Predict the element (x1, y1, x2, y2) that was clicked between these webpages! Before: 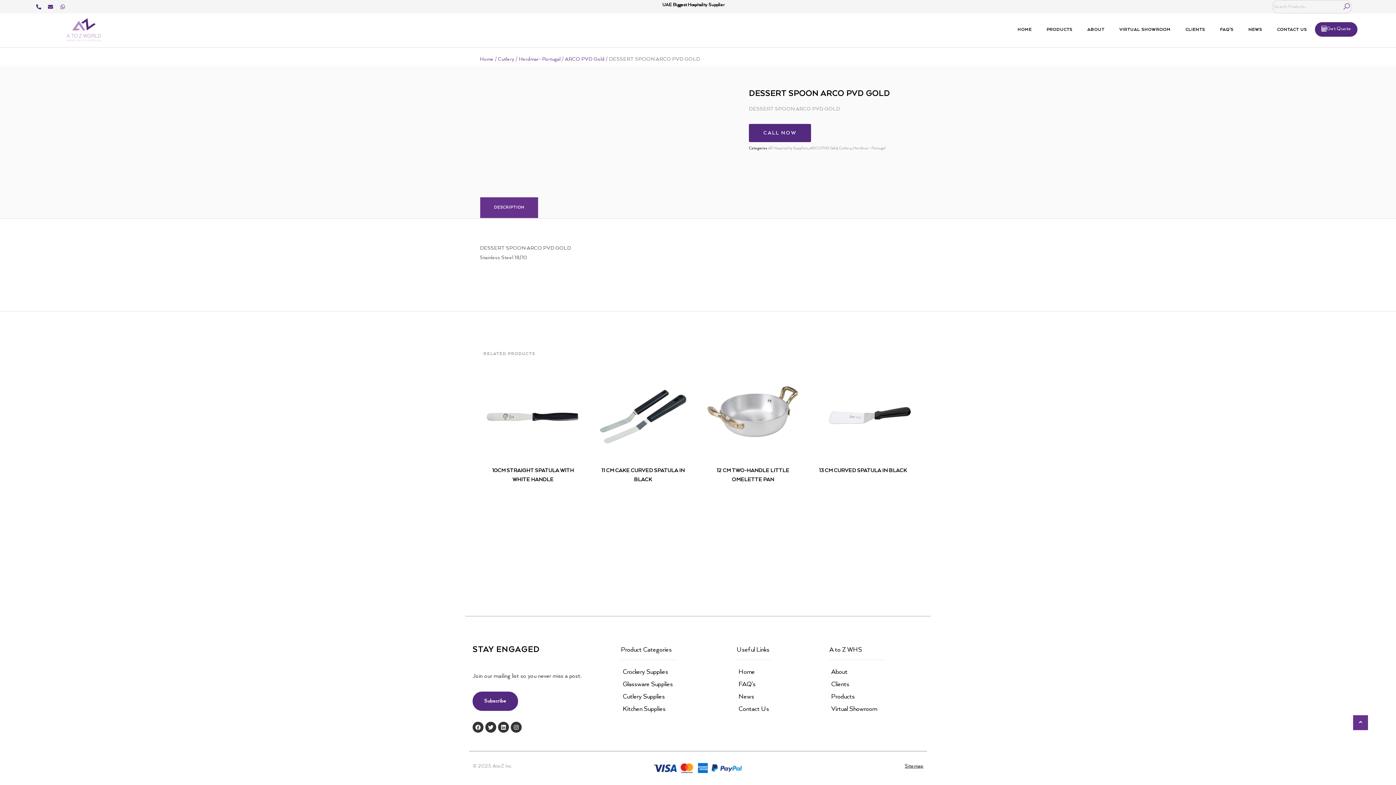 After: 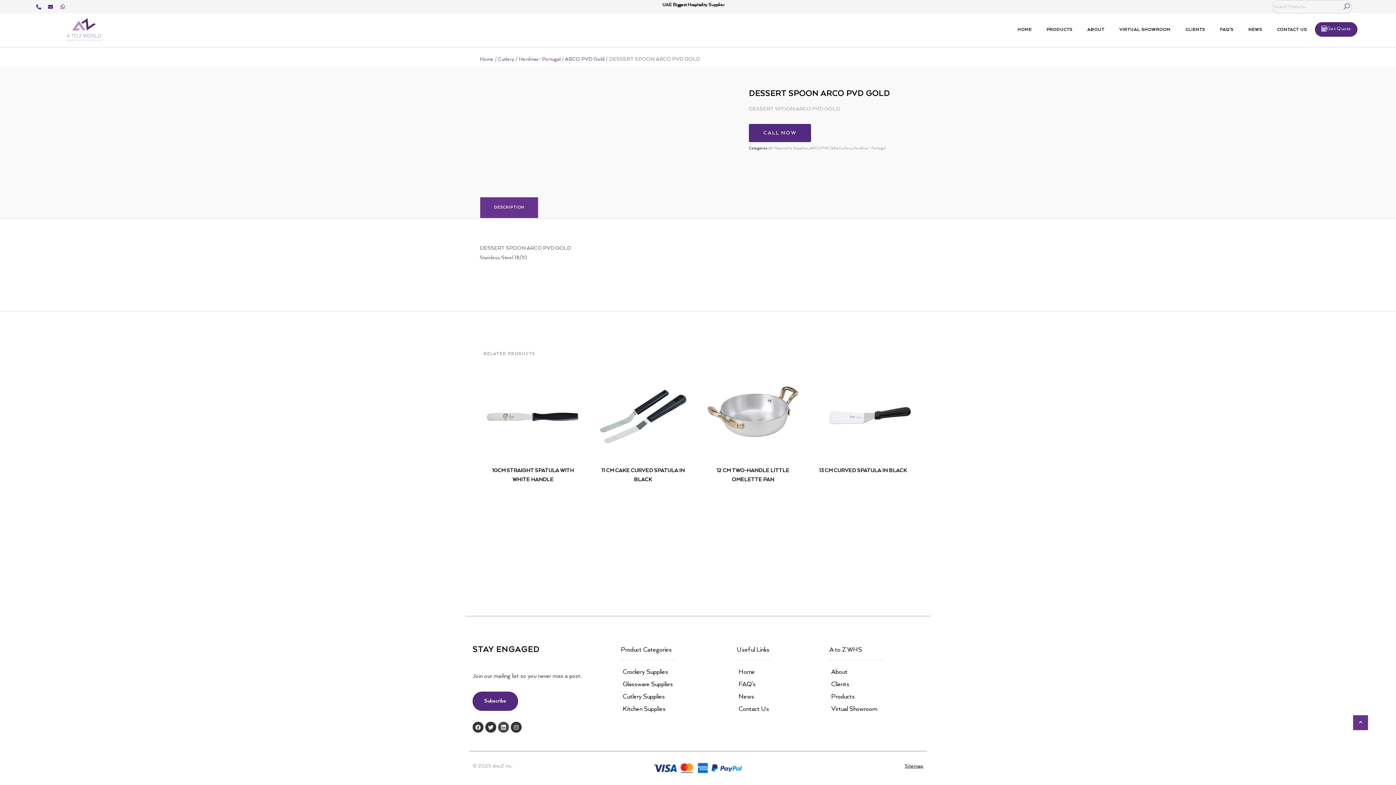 Action: bbox: (498, 722, 509, 733) label: Linkedin